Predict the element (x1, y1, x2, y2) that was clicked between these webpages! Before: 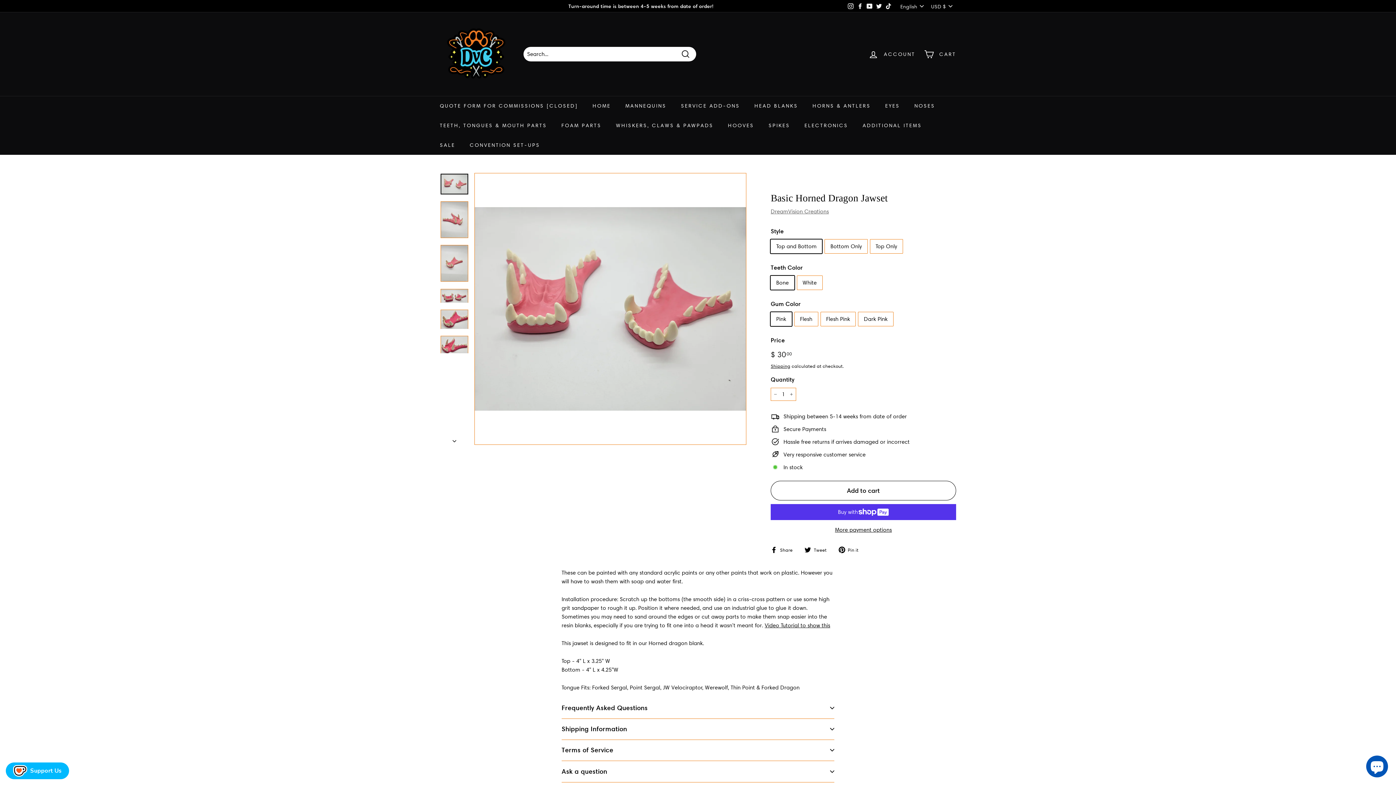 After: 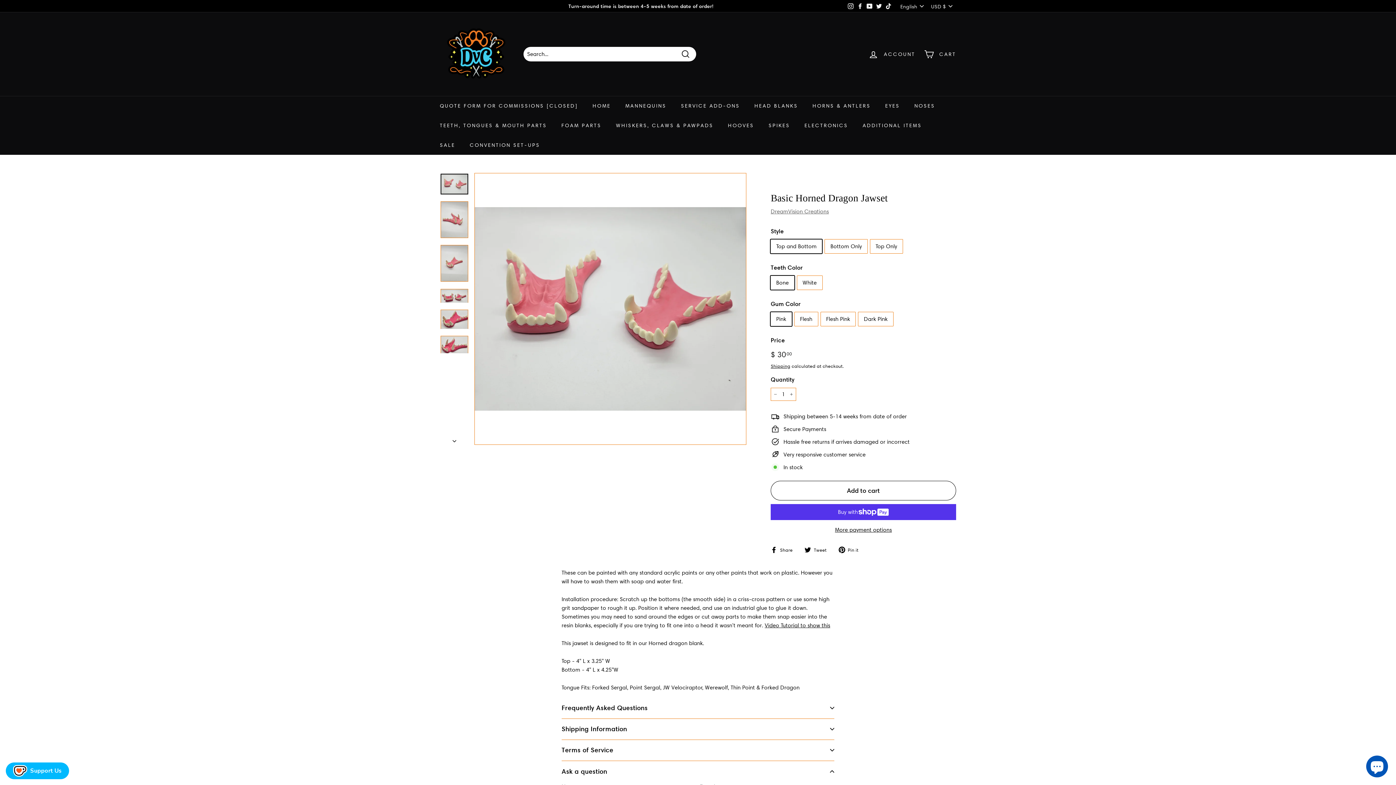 Action: bbox: (561, 761, 834, 782) label: Ask a question